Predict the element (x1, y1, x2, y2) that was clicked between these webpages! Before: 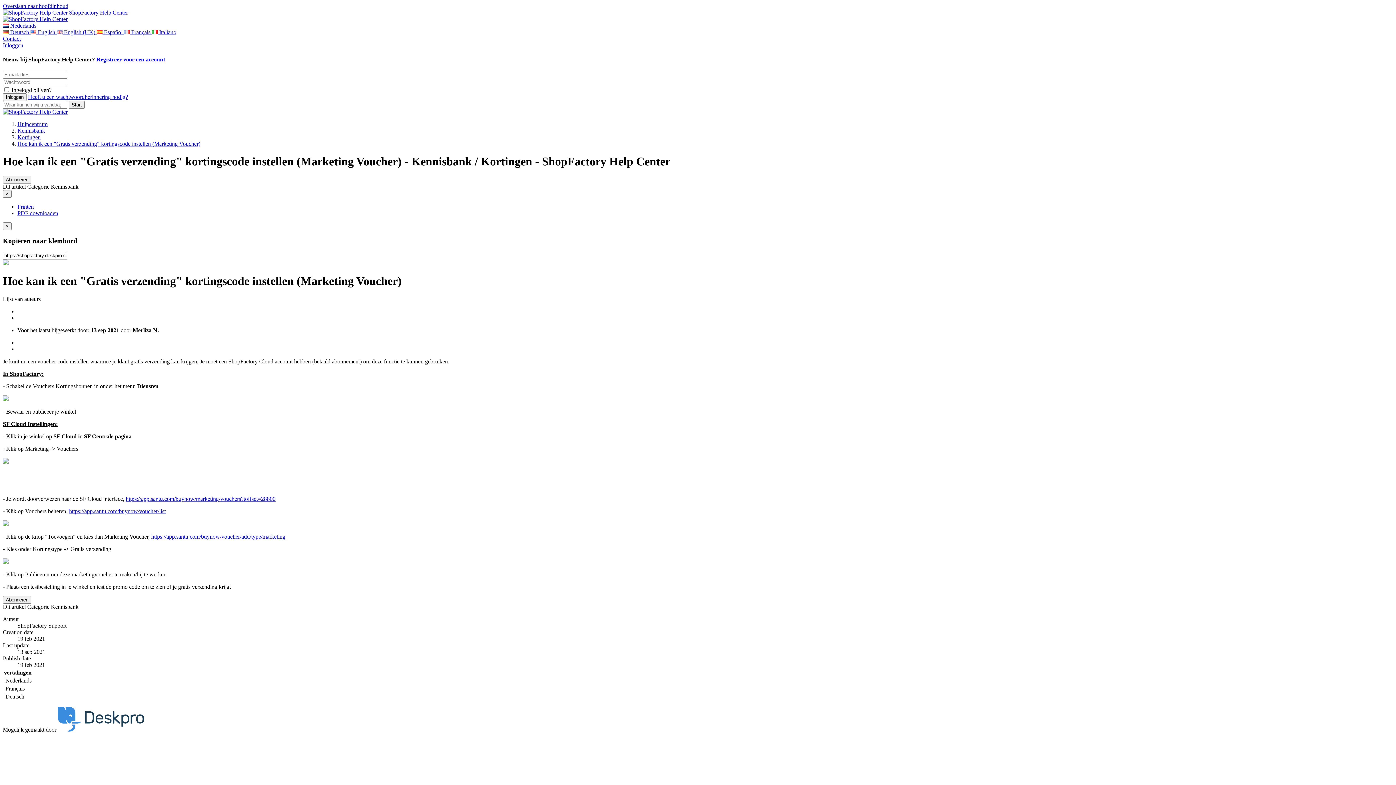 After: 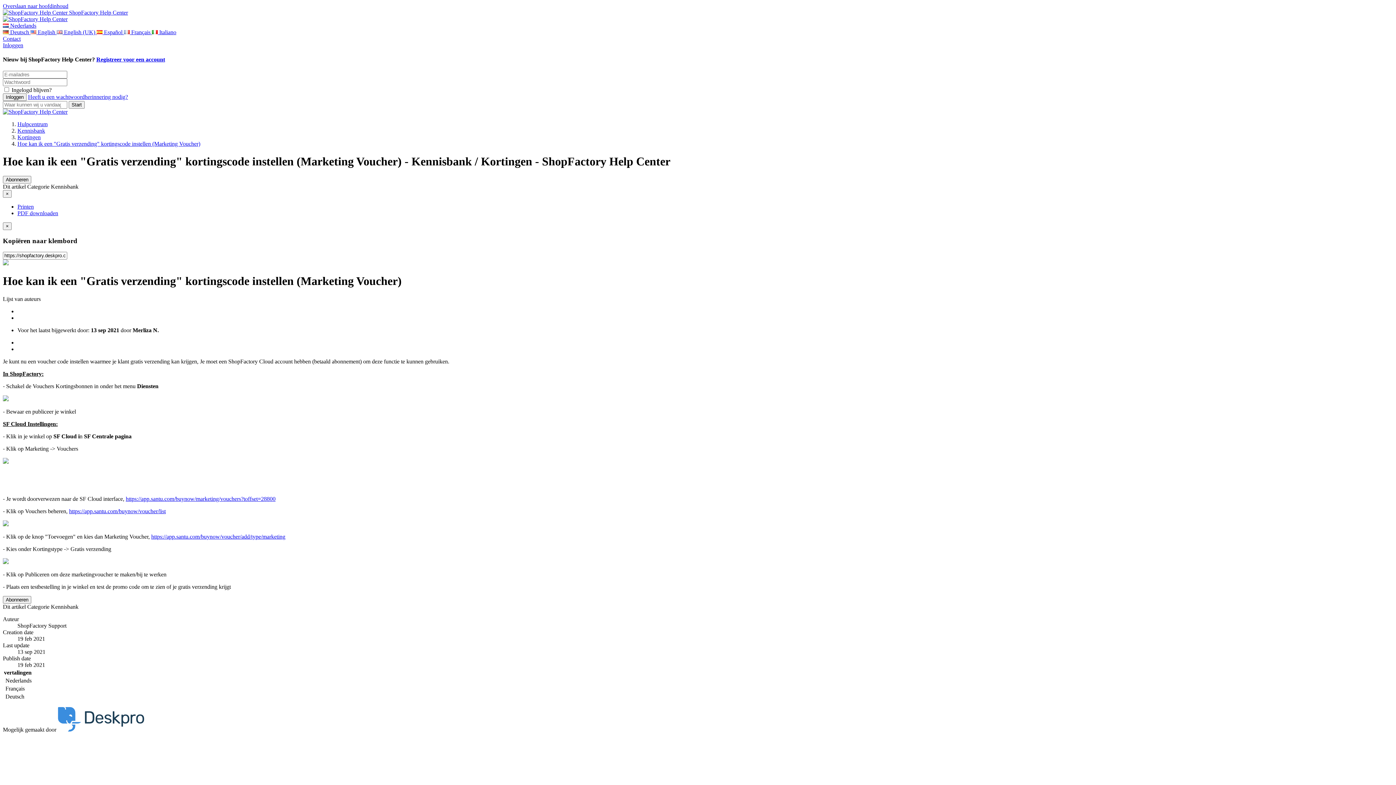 Action: bbox: (57, 726, 144, 732)